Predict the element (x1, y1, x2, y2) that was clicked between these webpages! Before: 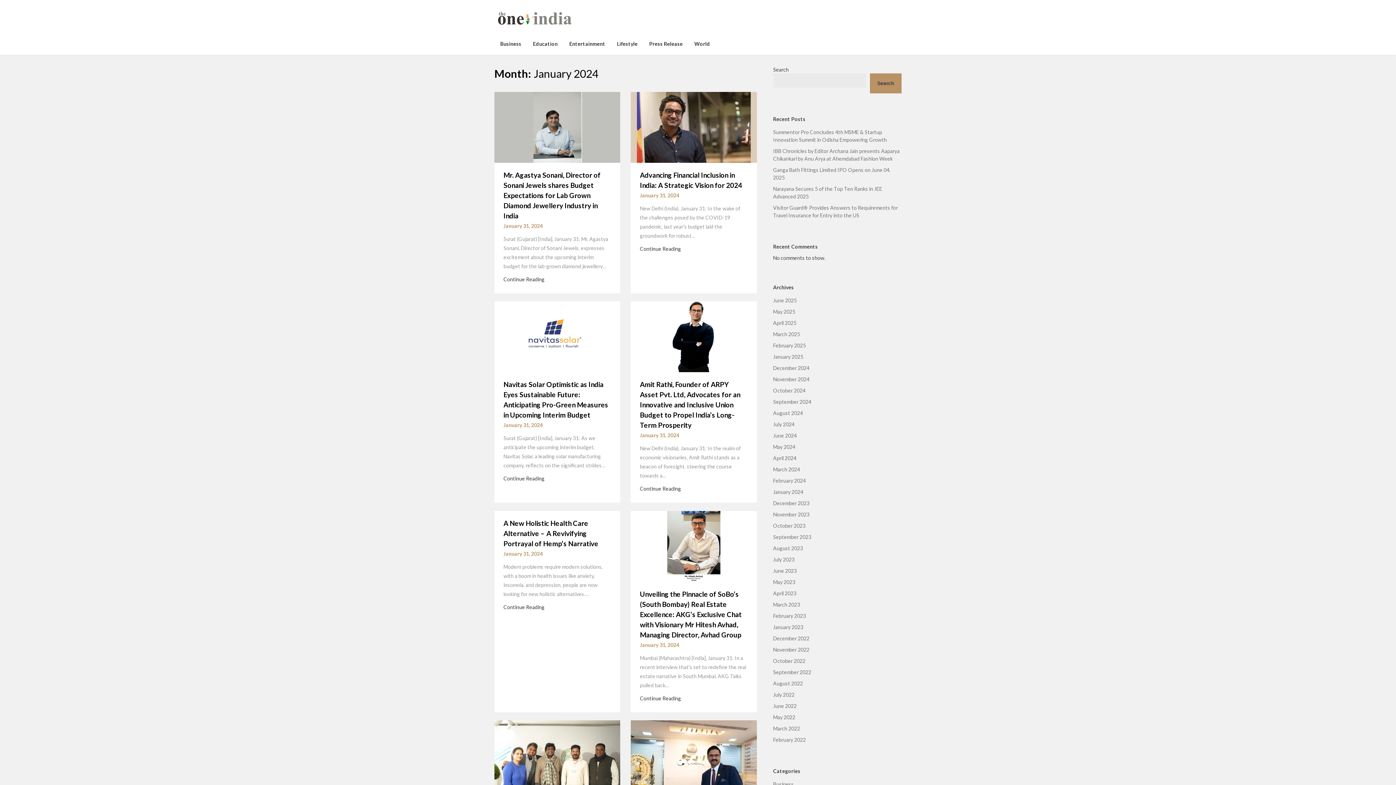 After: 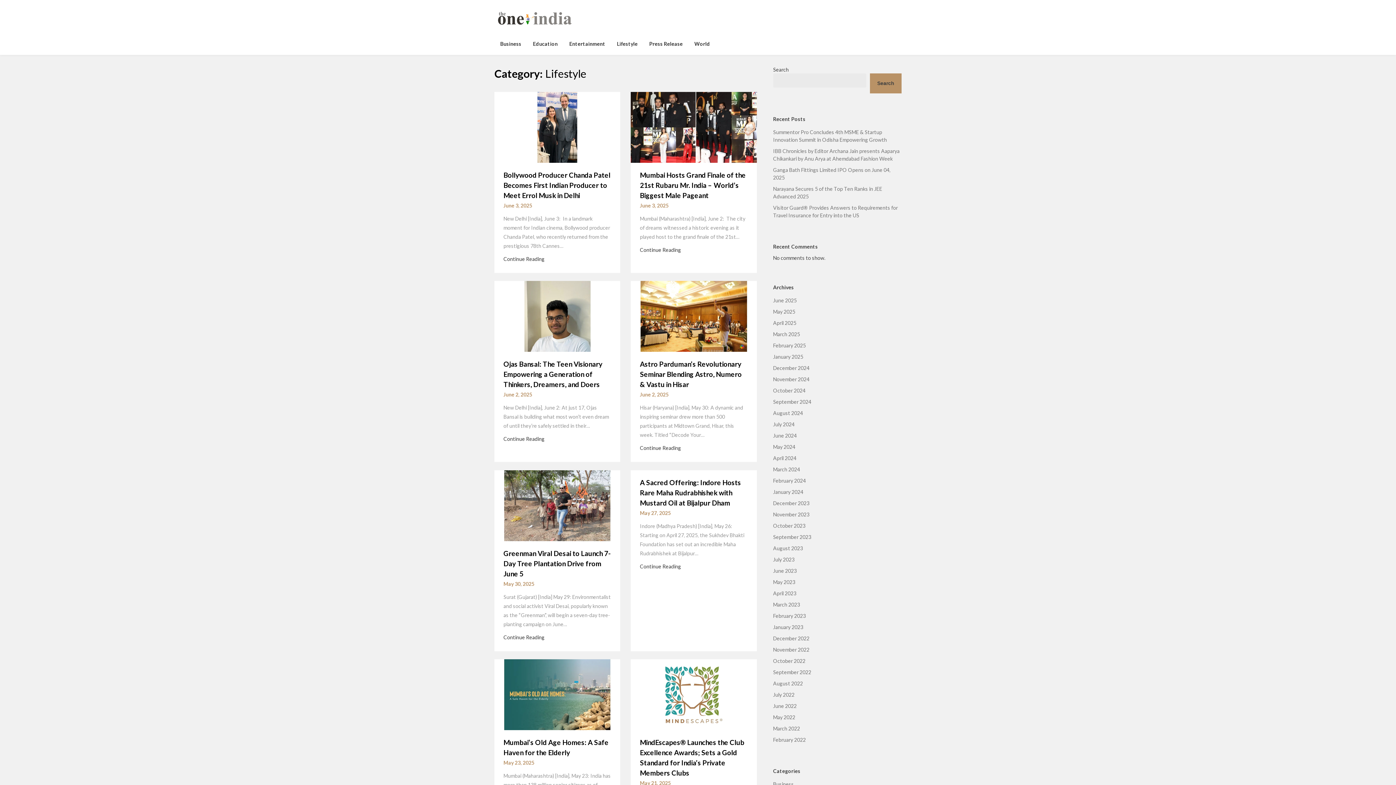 Action: bbox: (611, 33, 643, 54) label: Lifestyle